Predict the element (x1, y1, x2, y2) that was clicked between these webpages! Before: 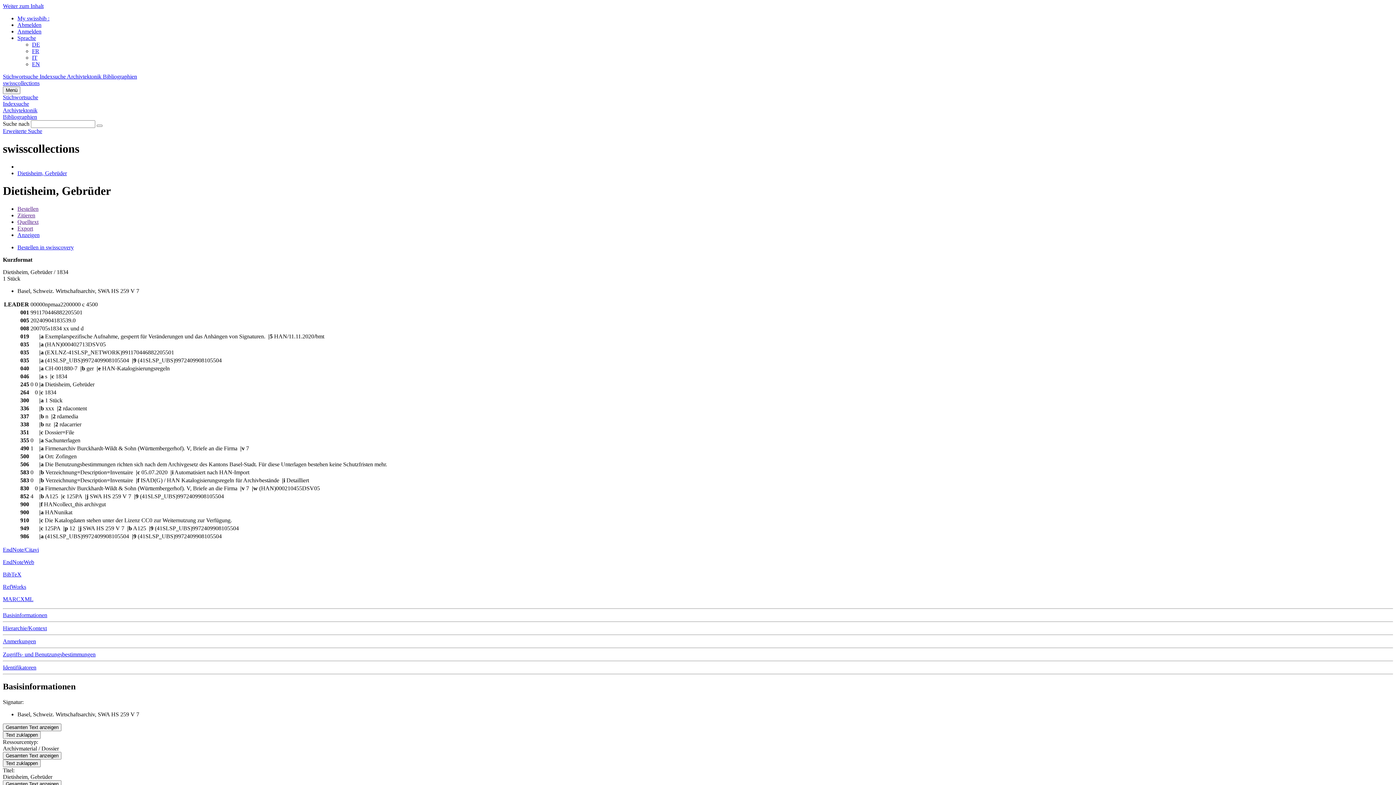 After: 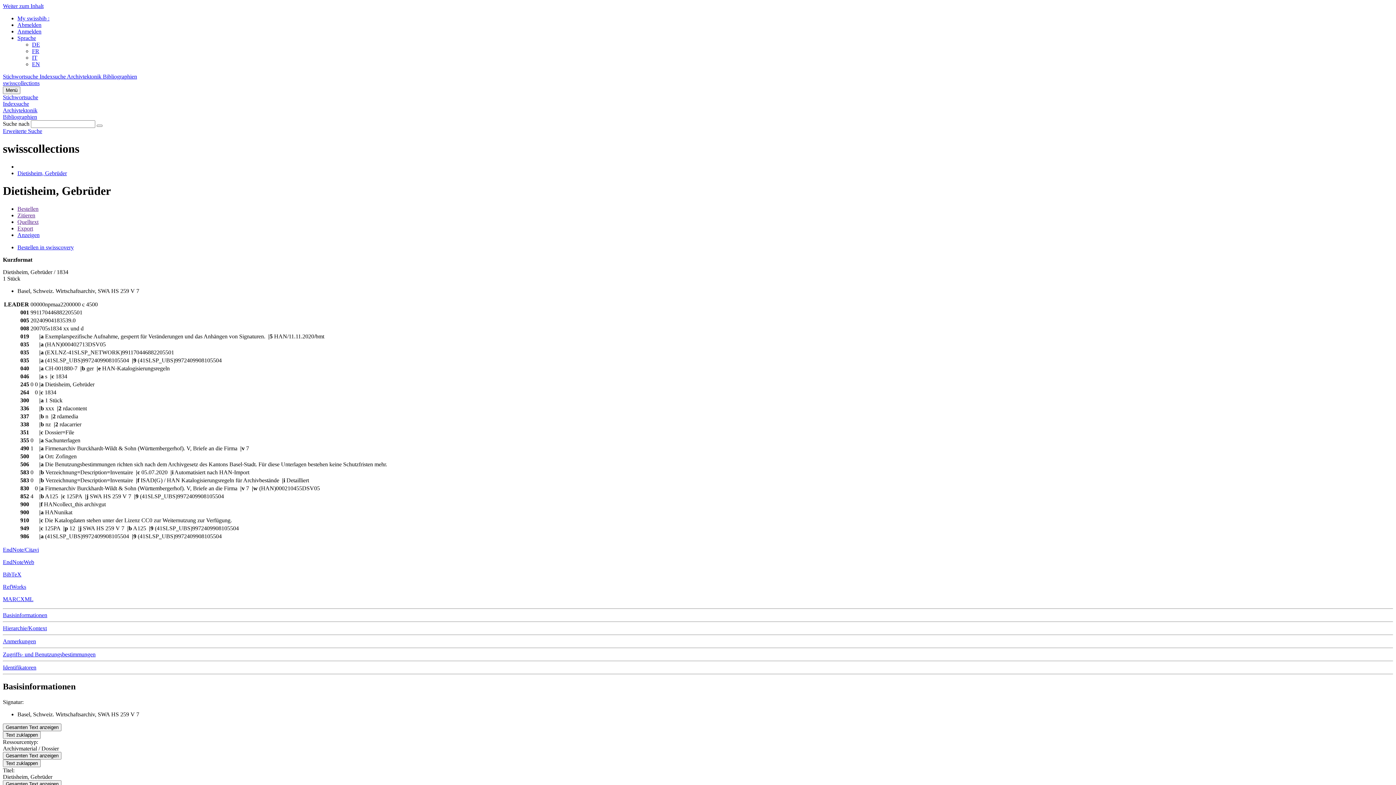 Action: label: Bestellen in swisscovery bbox: (17, 244, 73, 250)